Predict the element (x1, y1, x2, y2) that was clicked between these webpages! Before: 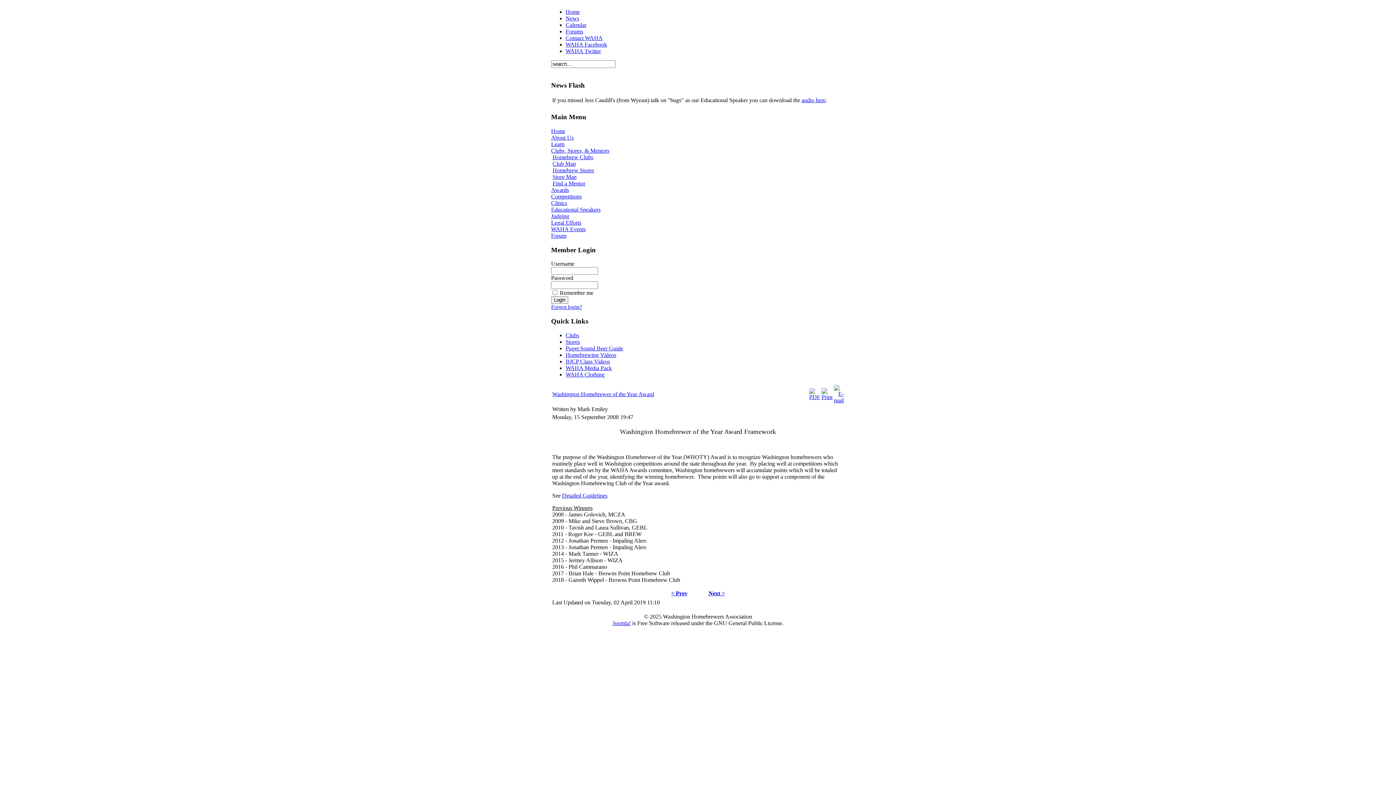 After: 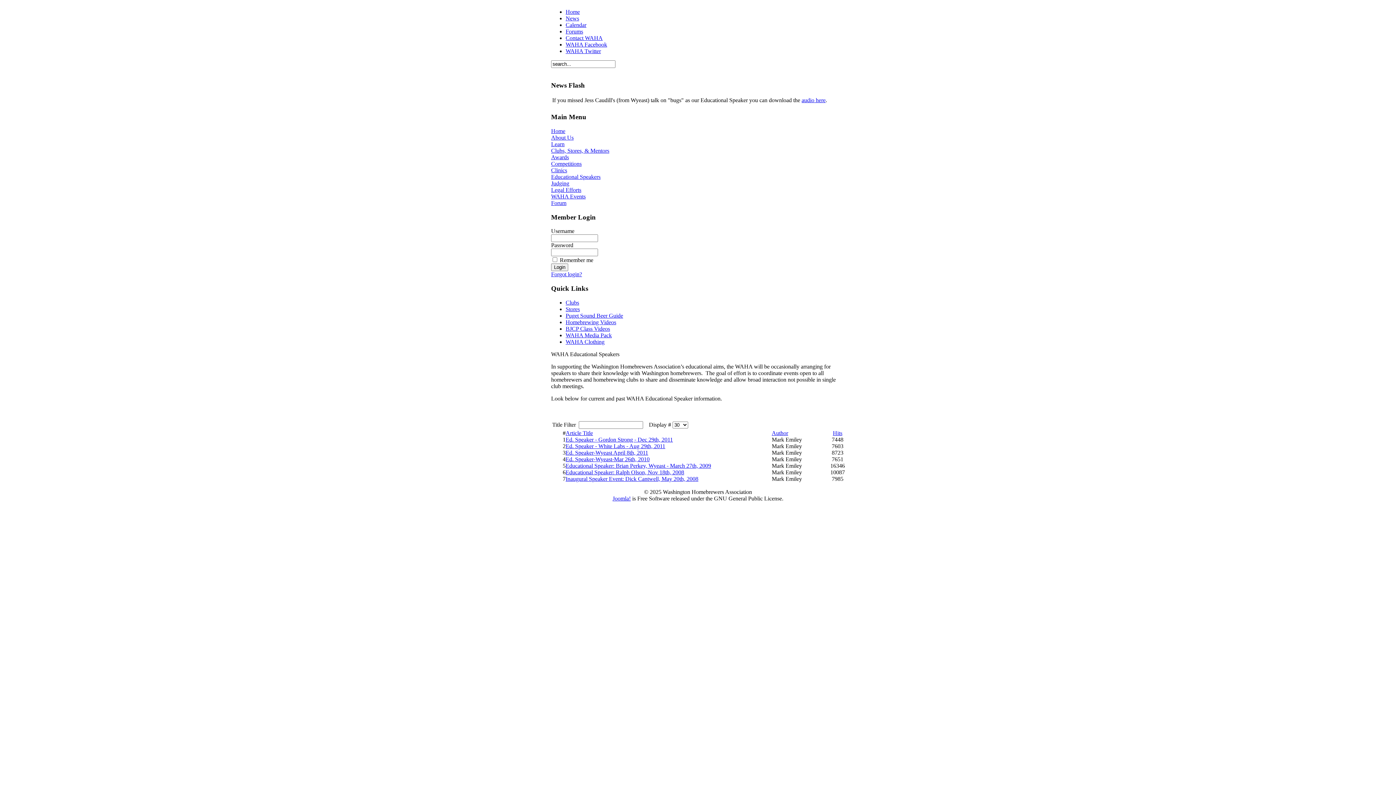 Action: label: Educational Speakers bbox: (551, 206, 600, 212)